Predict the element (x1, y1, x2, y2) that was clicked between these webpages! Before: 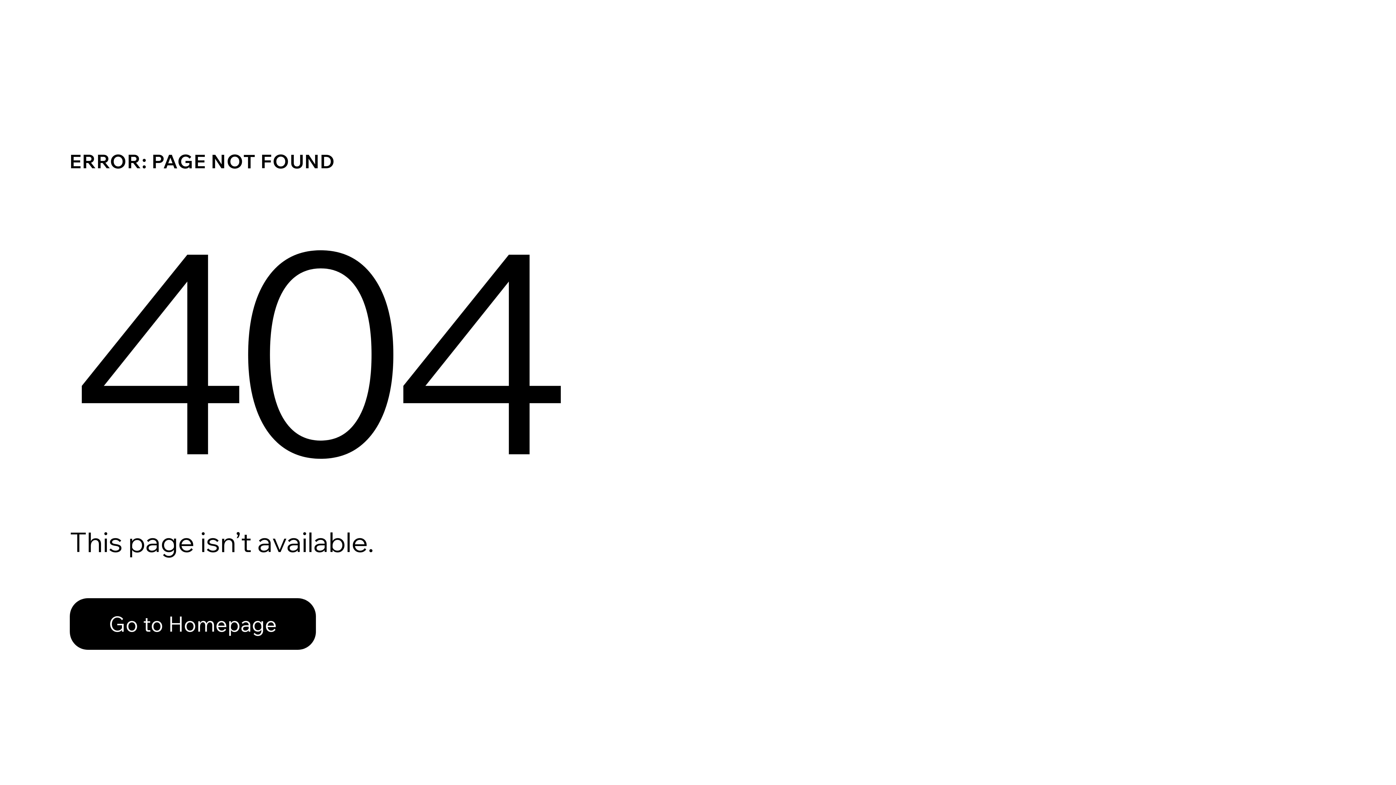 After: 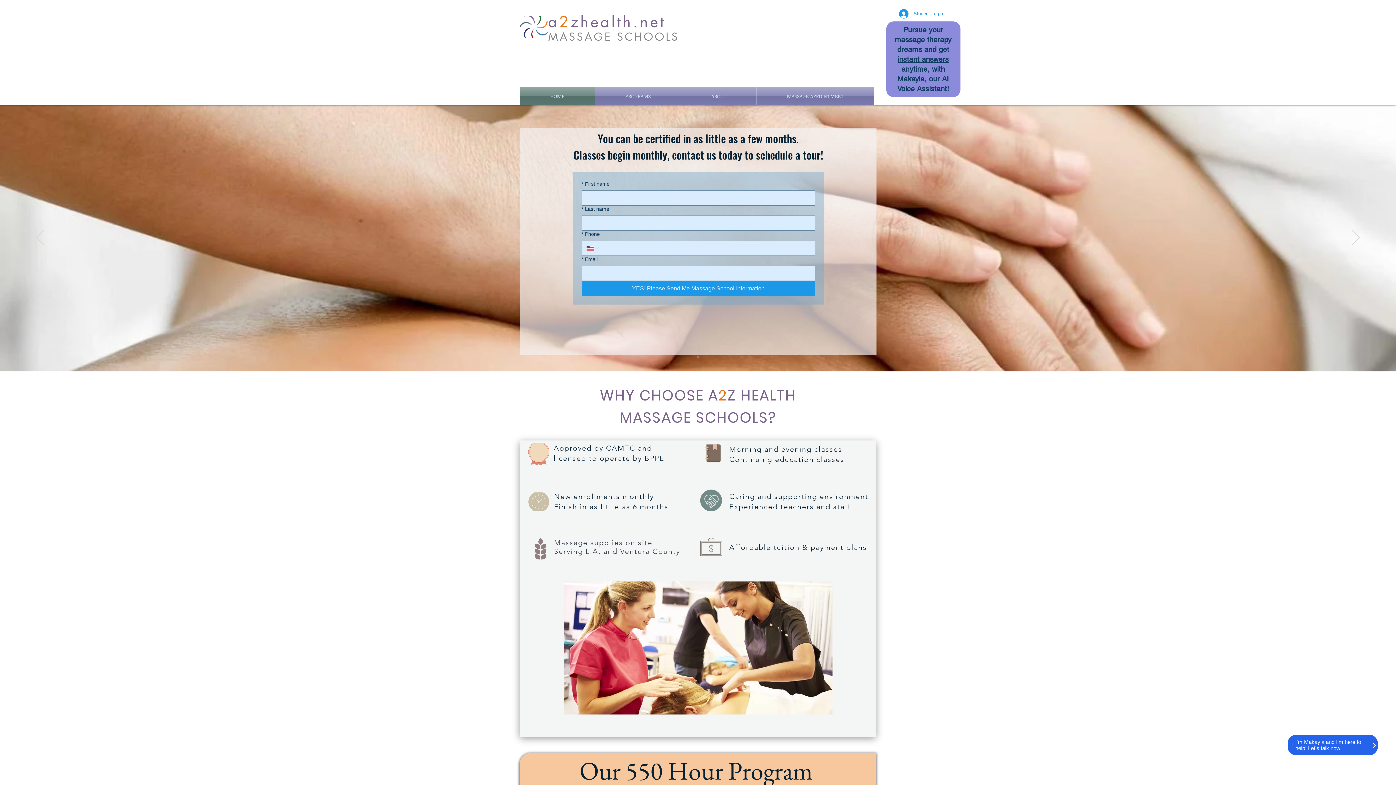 Action: label: Go to Homepage bbox: (69, 598, 316, 650)